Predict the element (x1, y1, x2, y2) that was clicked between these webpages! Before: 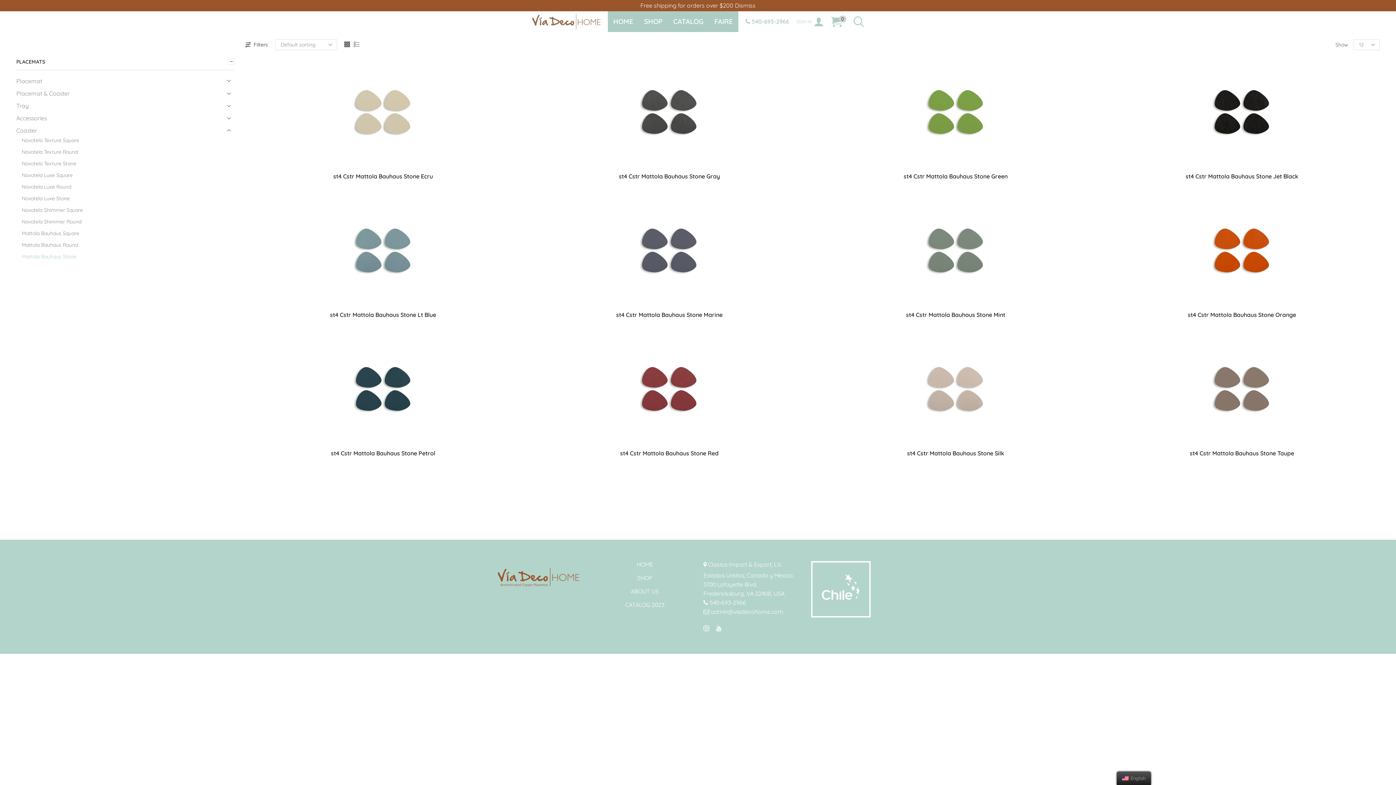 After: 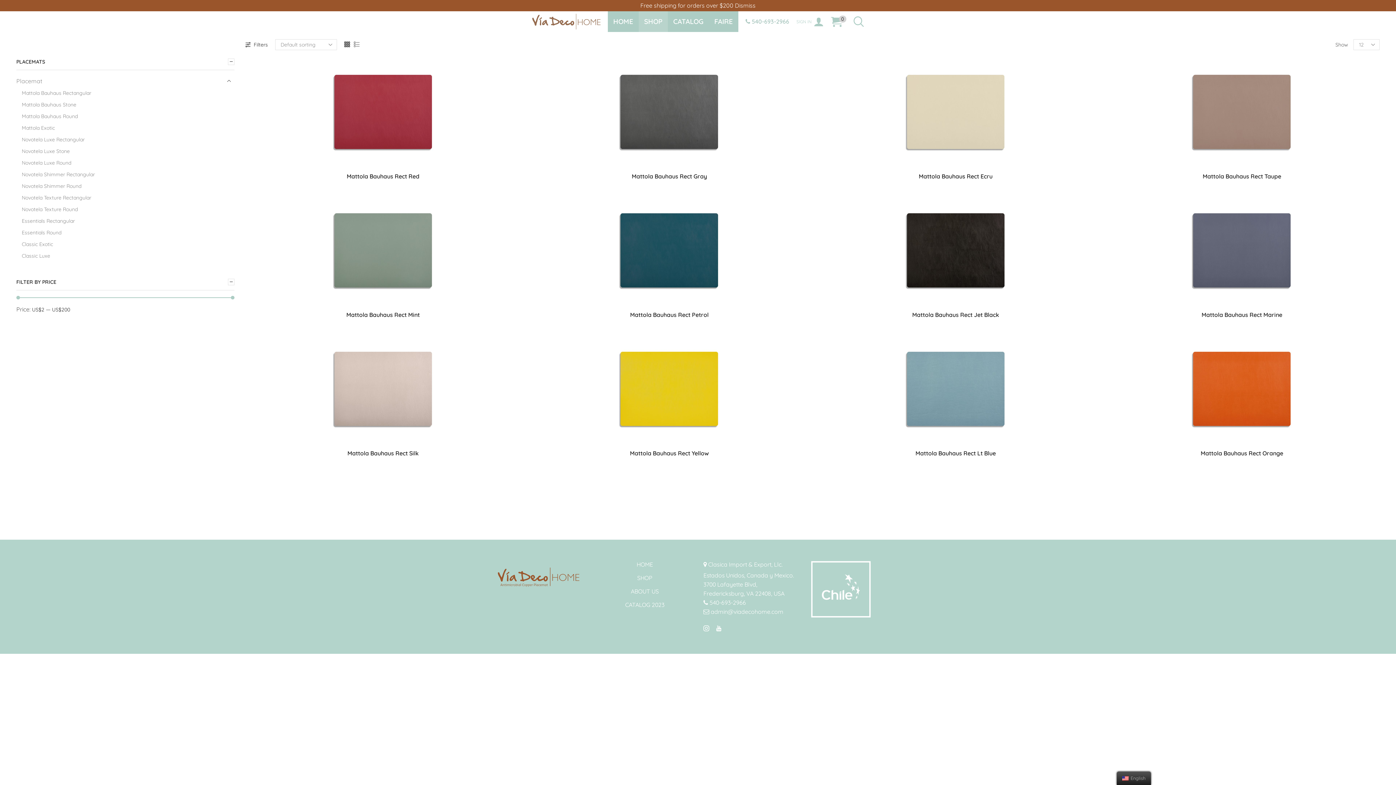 Action: label: SHOP bbox: (638, 11, 667, 32)